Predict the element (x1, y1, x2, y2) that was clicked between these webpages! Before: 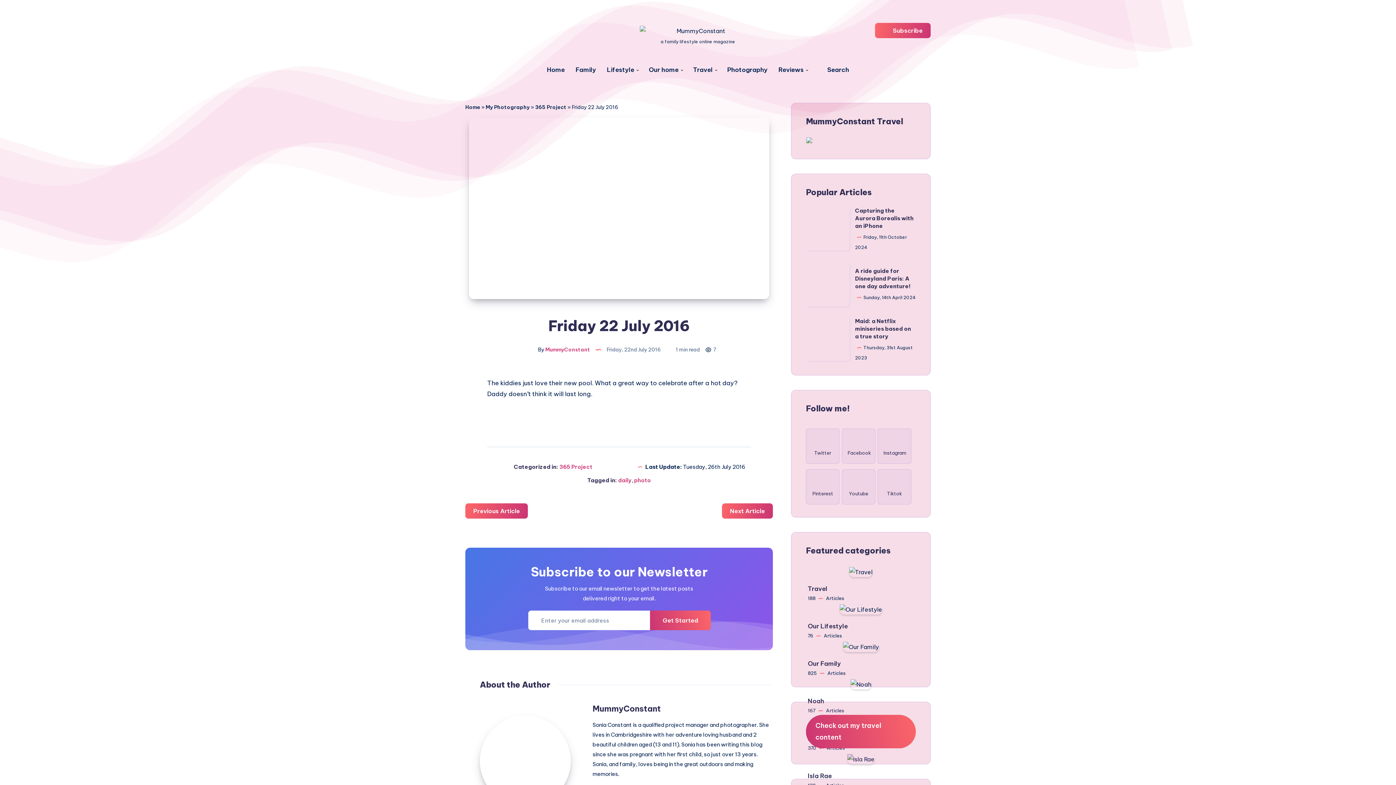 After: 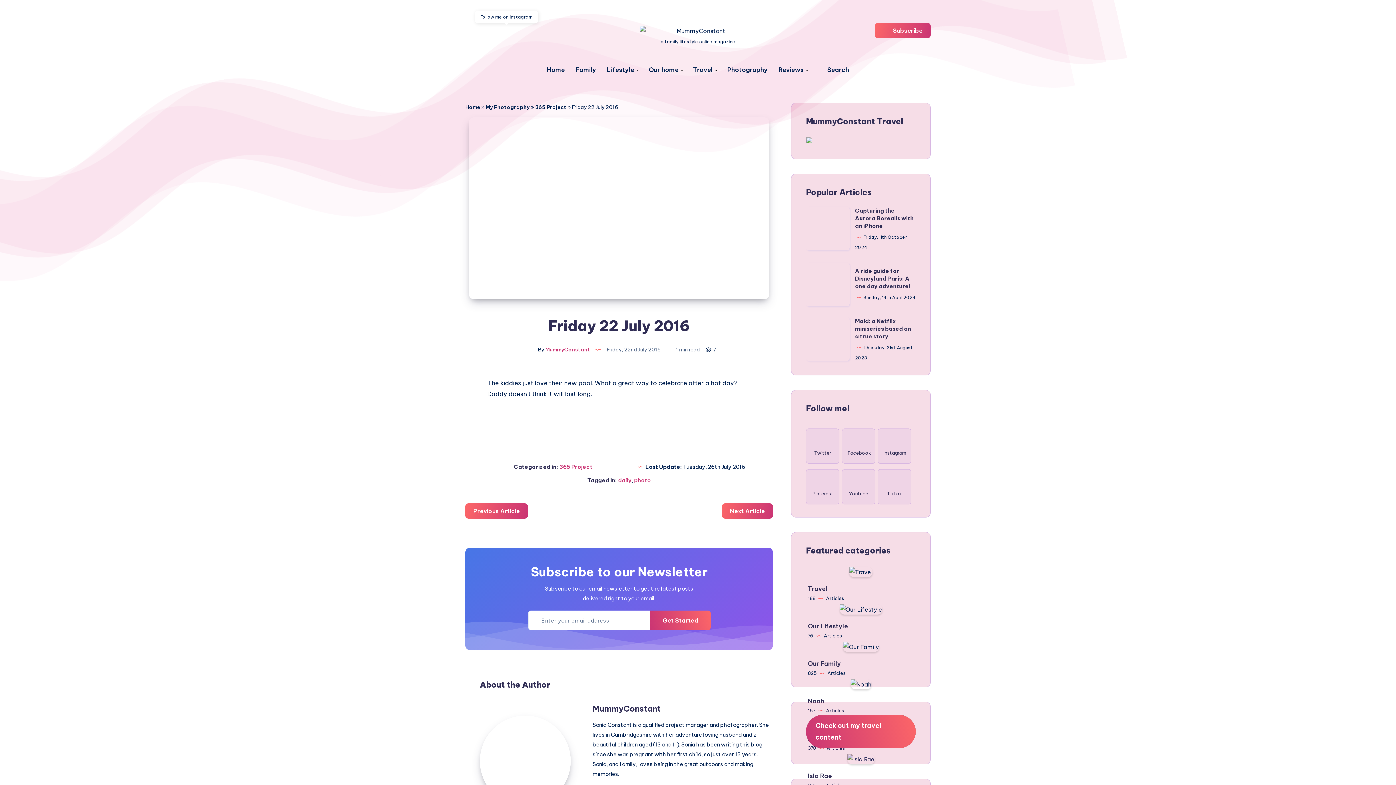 Action: bbox: (501, 25, 512, 36) label: Instagram